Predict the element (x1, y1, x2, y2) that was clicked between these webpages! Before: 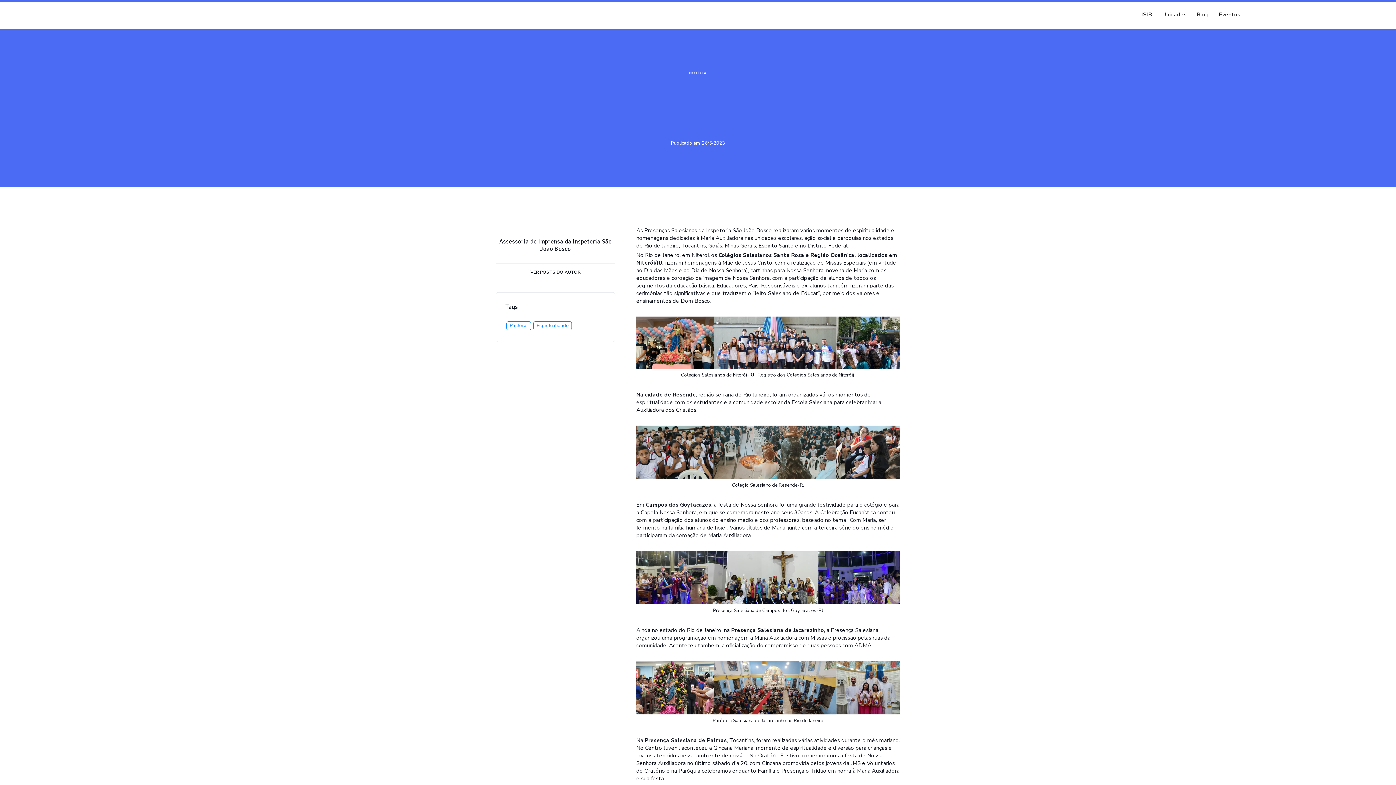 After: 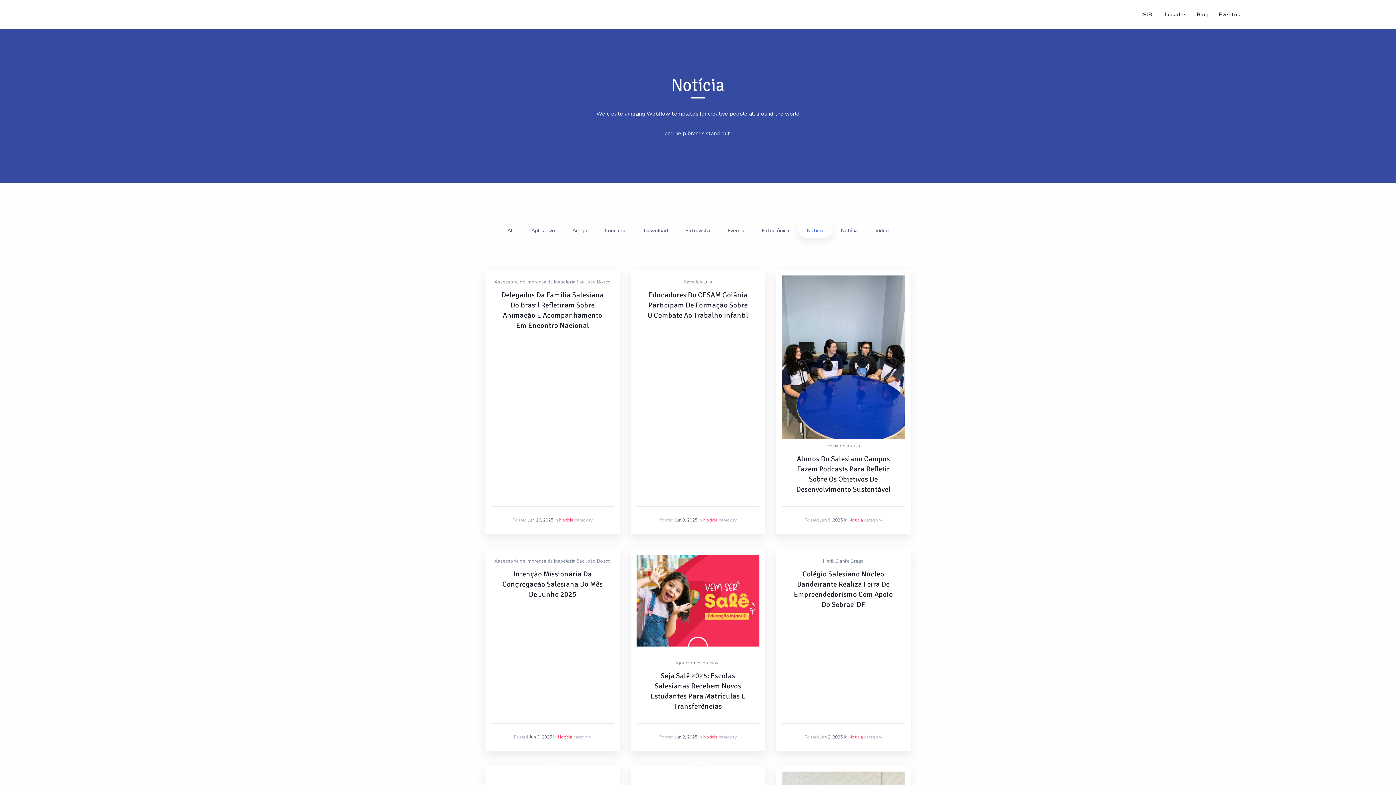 Action: label: NOTÍCIA bbox: (686, 69, 709, 76)